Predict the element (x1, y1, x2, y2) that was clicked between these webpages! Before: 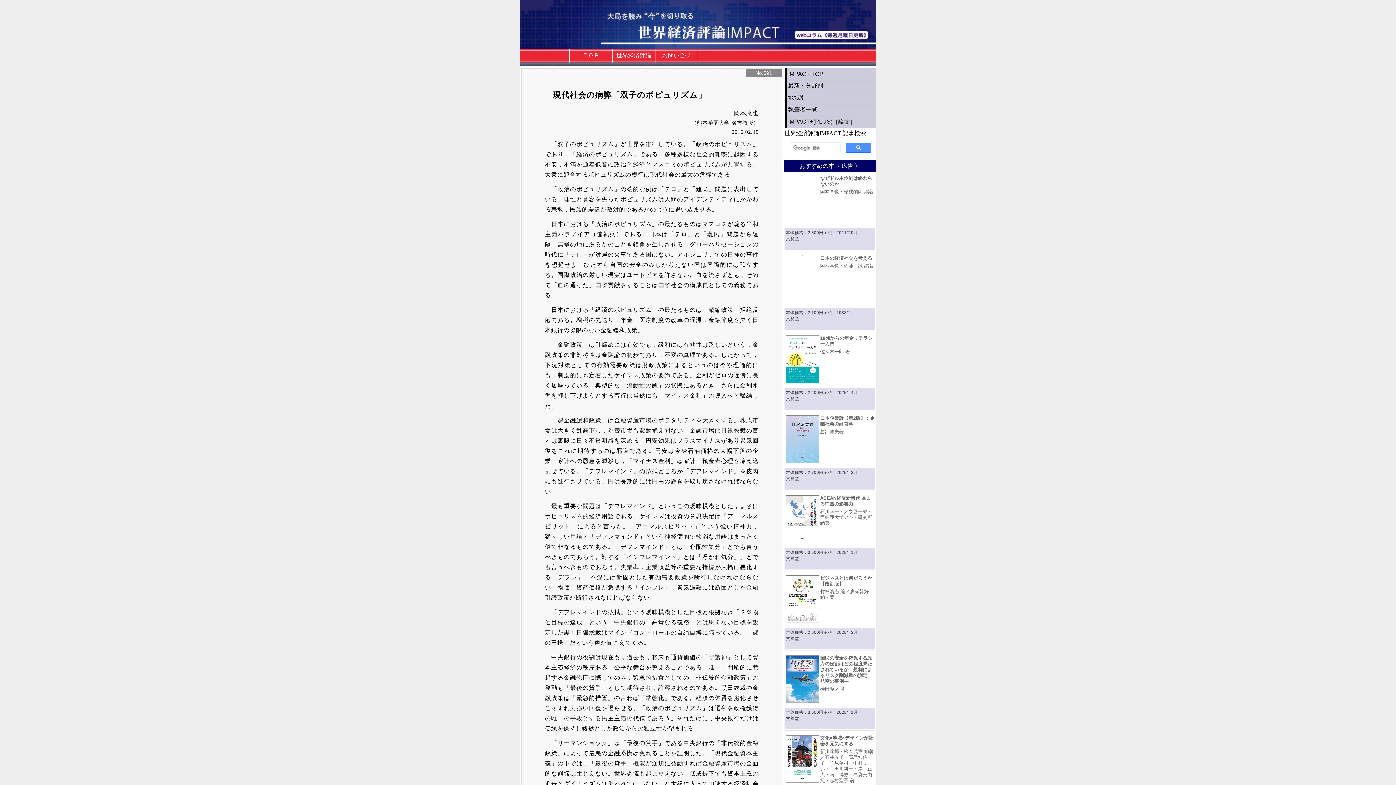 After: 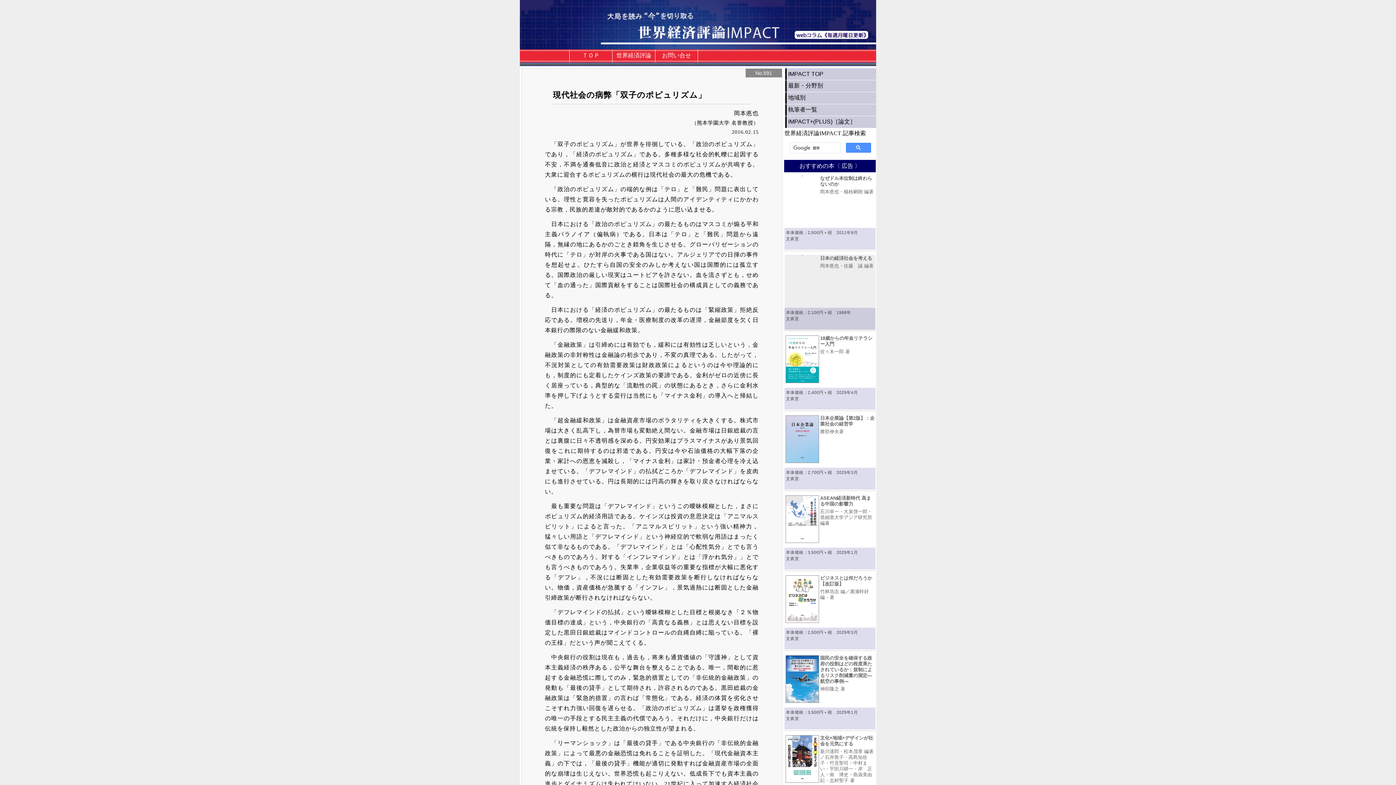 Action: label: 日本の経済社会を考える
岡本悳也・佐藤　誠 編著
本体価格：2,100円＋税　1988年
文眞堂 bbox: (784, 254, 875, 330)